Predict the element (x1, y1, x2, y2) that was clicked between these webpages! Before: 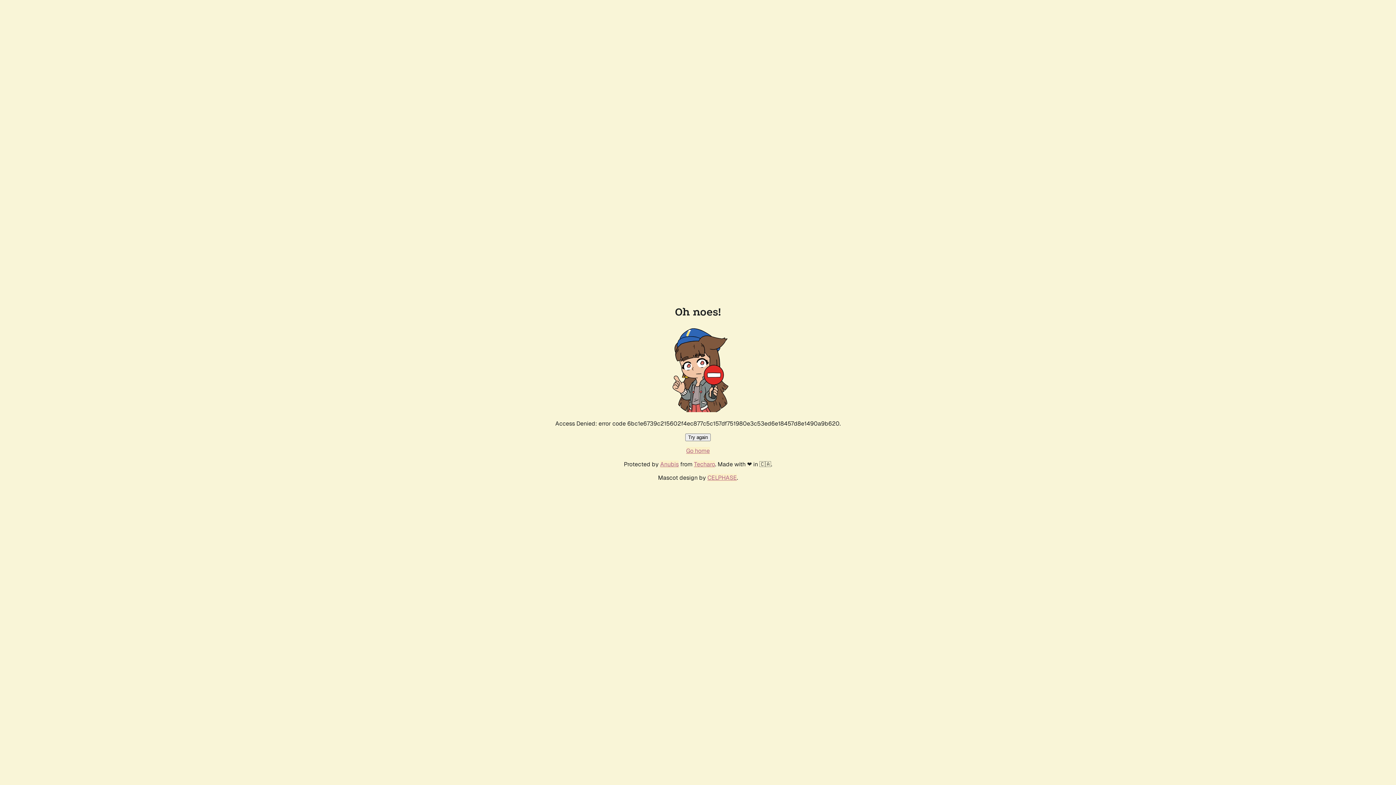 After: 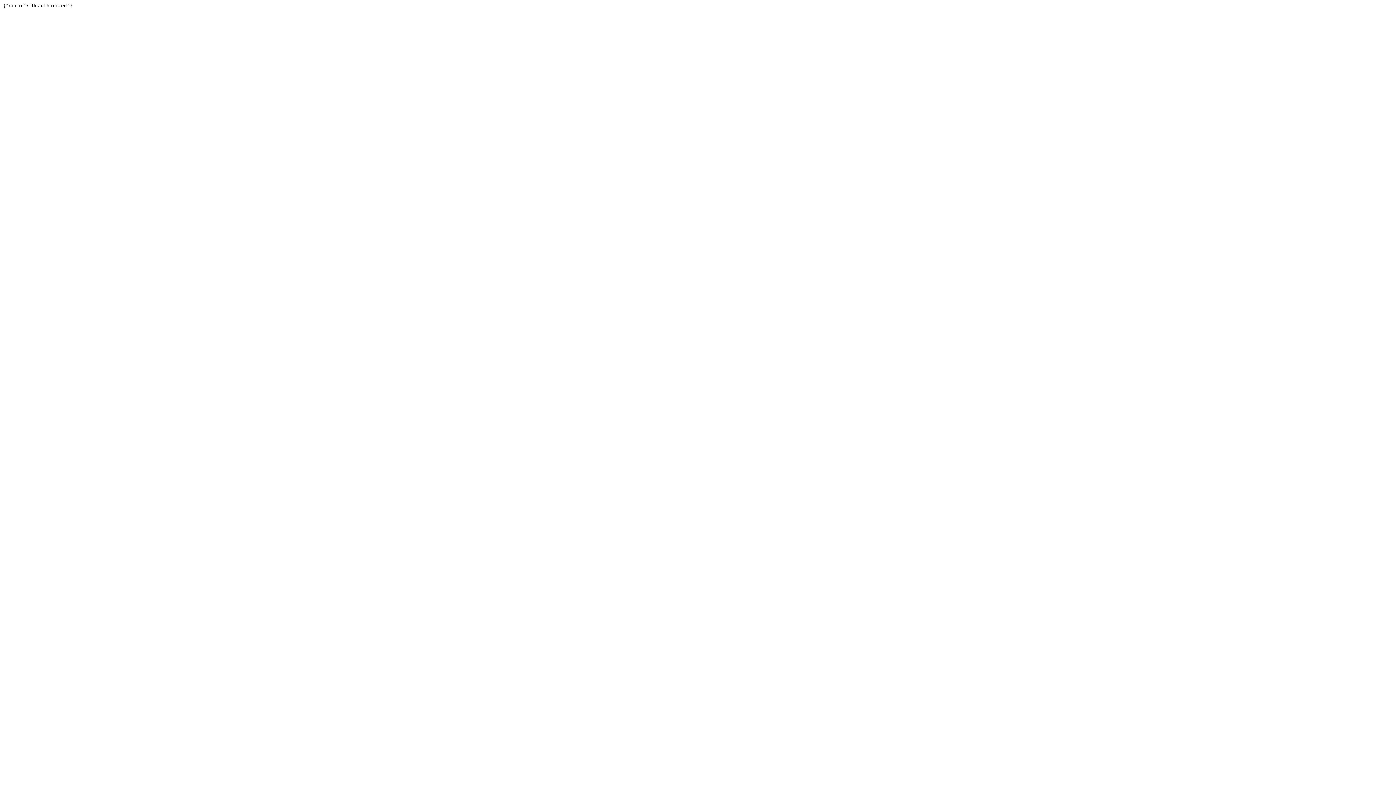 Action: bbox: (694, 460, 715, 468) label: Techaro